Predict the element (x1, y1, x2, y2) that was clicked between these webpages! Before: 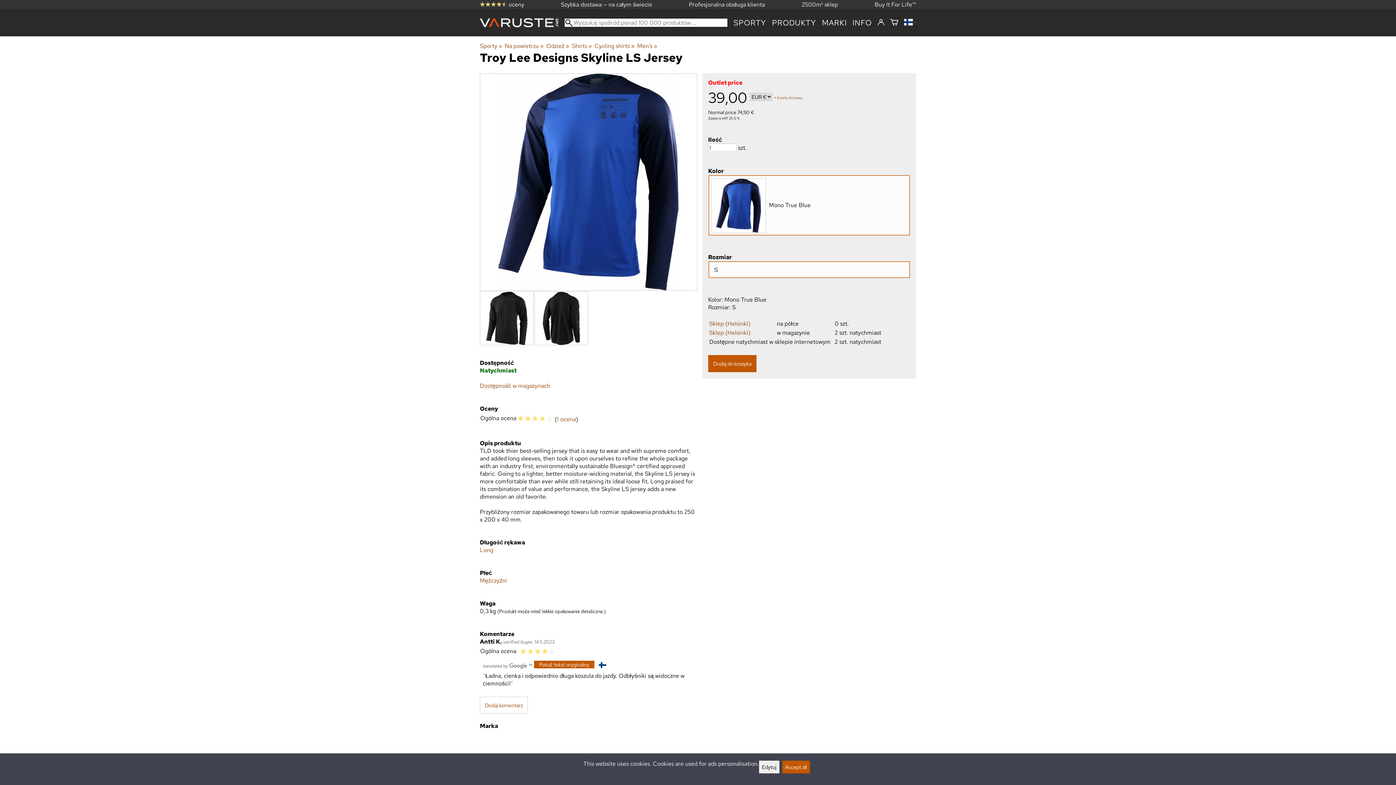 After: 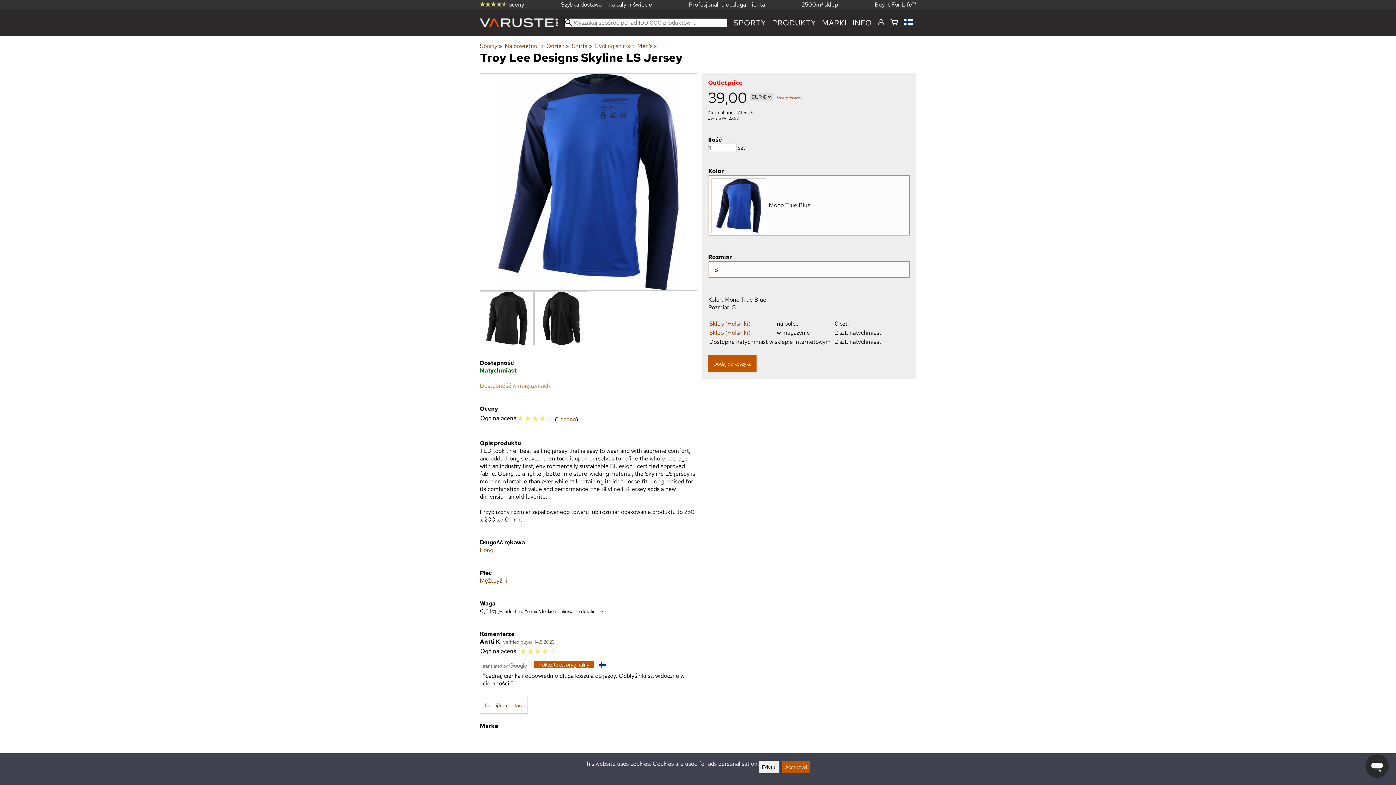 Action: label: Dostępność w magazynach bbox: (480, 382, 550, 389)